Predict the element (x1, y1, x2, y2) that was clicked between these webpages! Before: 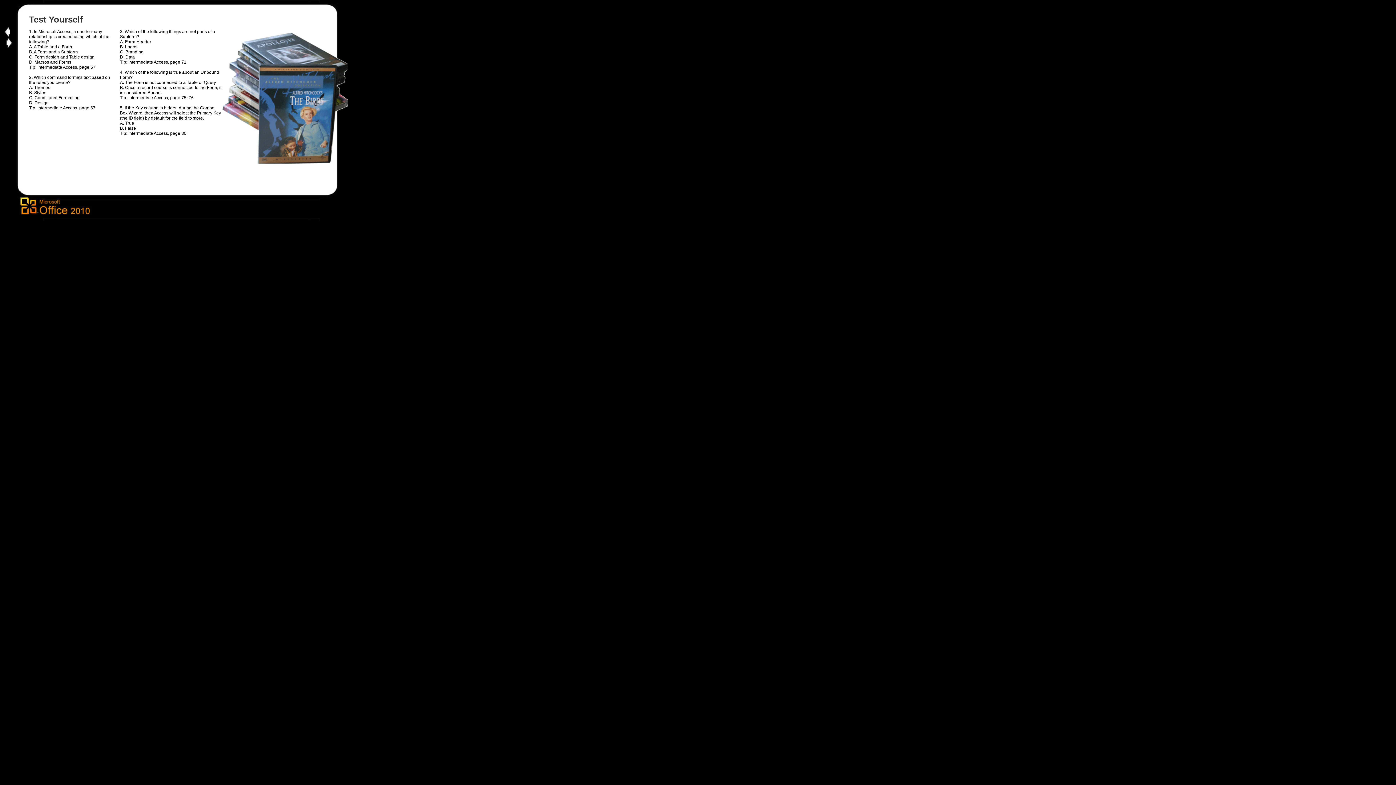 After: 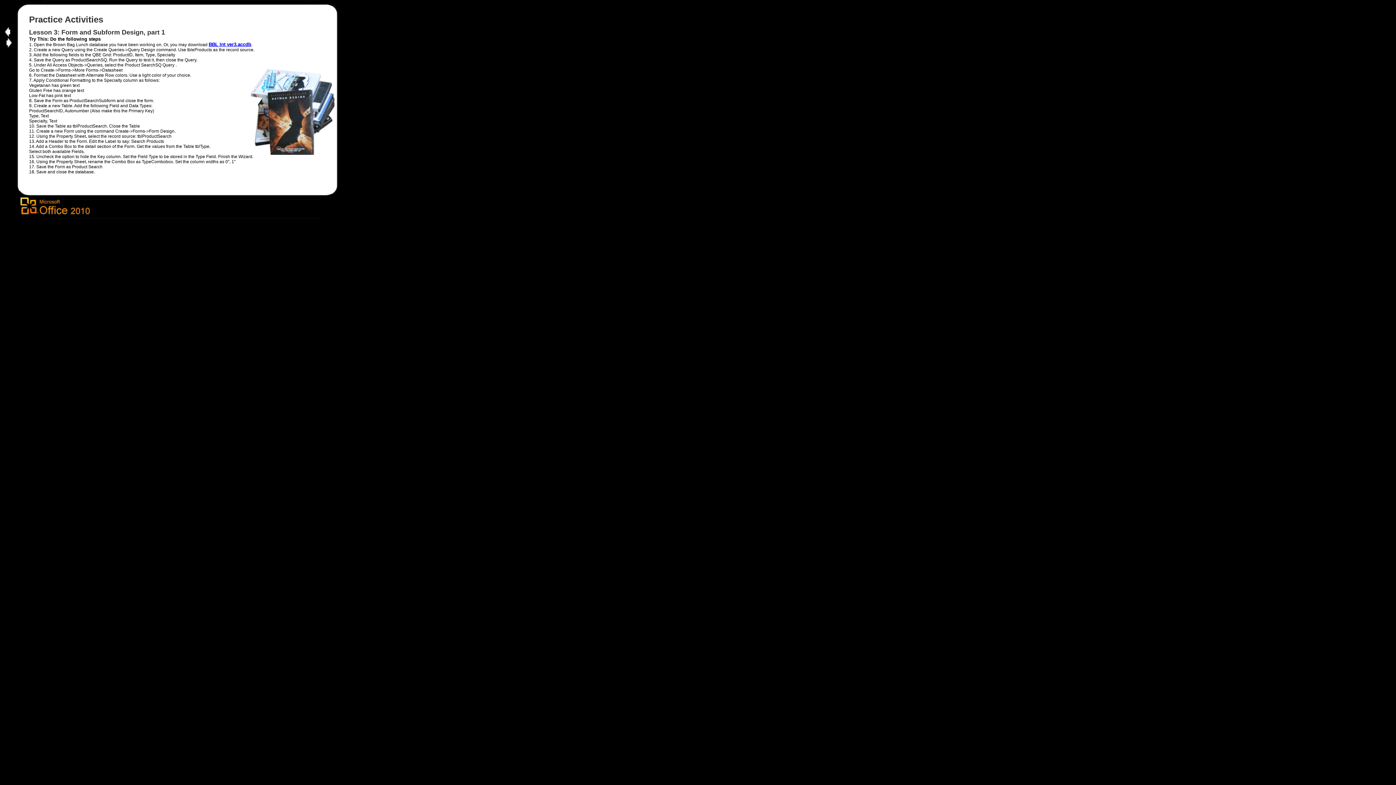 Action: bbox: (3, 32, 10, 37)